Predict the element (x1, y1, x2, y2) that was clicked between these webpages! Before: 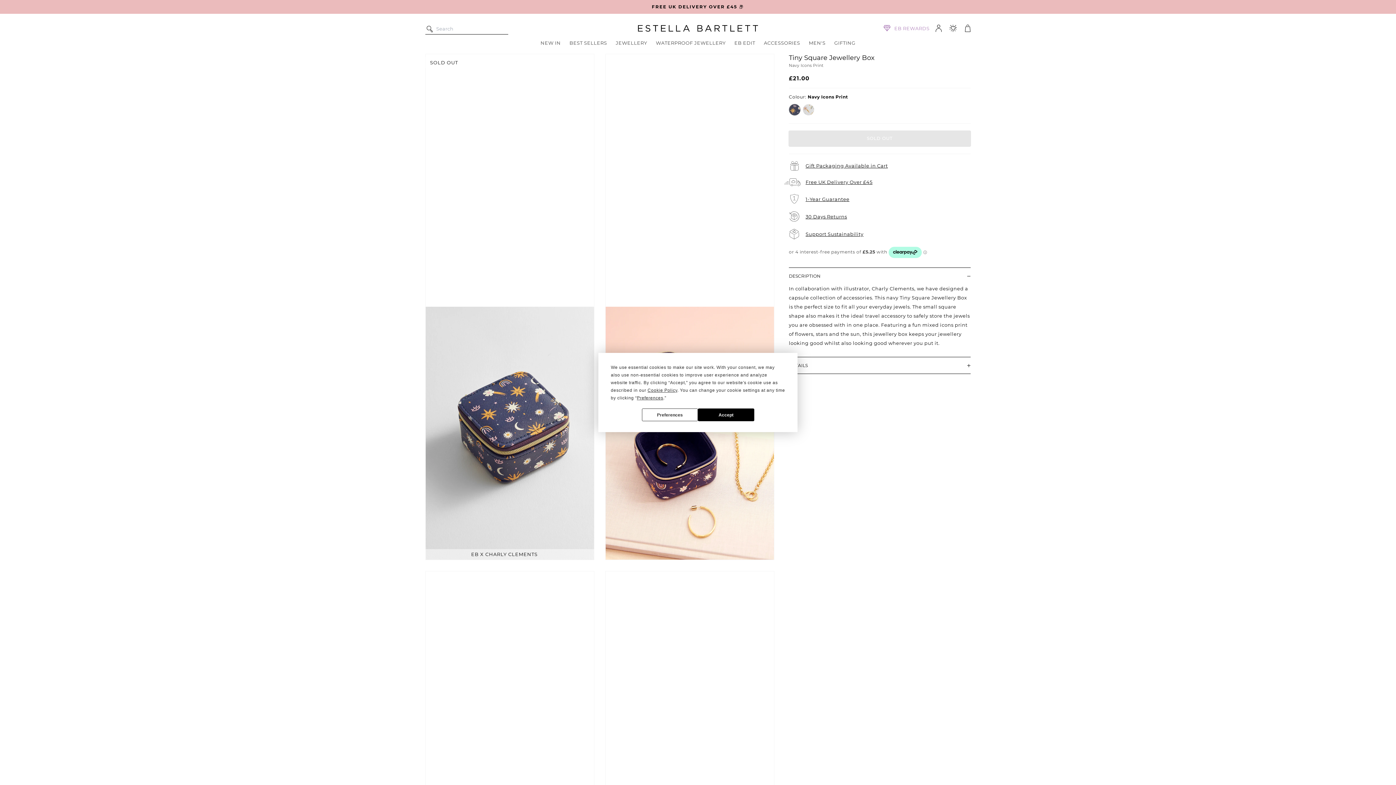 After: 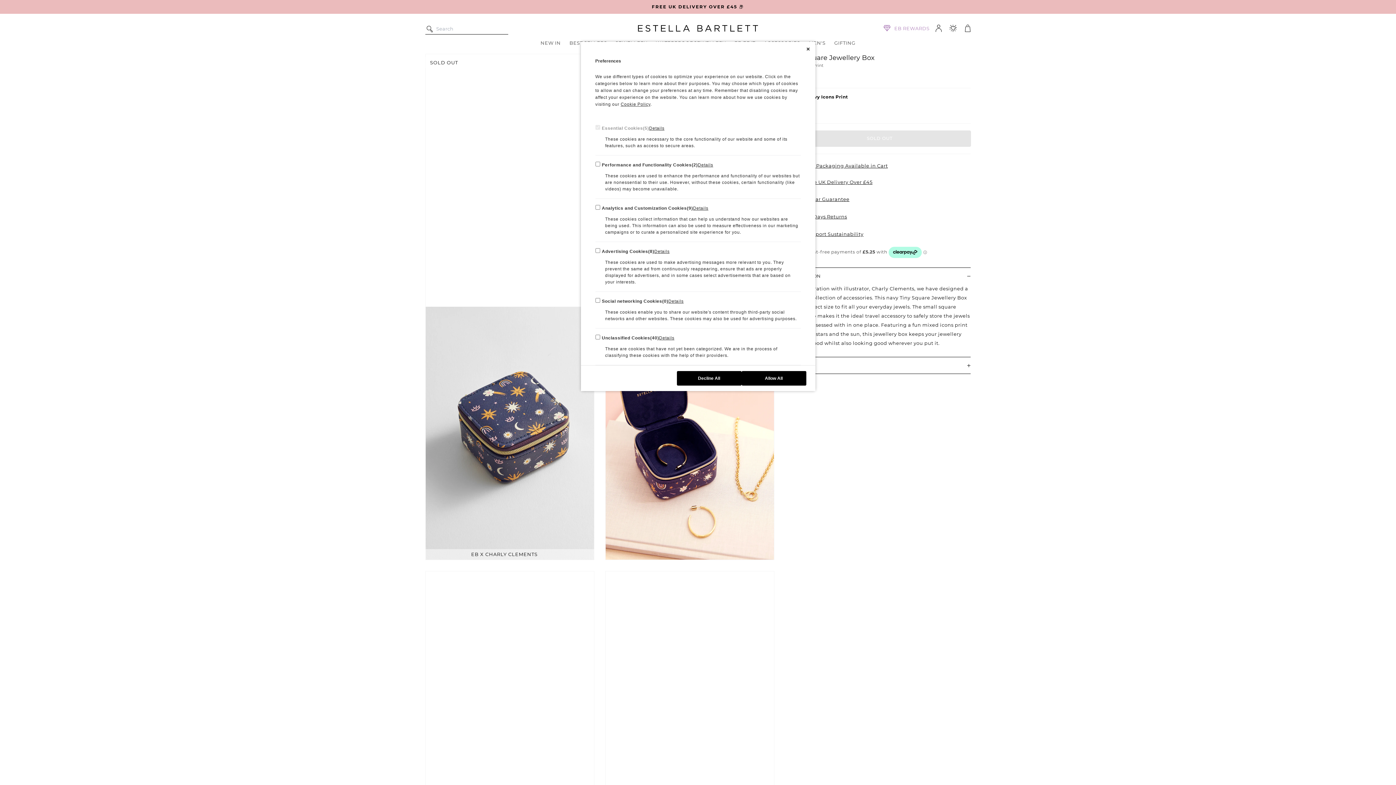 Action: label: Preferences bbox: (642, 408, 698, 421)